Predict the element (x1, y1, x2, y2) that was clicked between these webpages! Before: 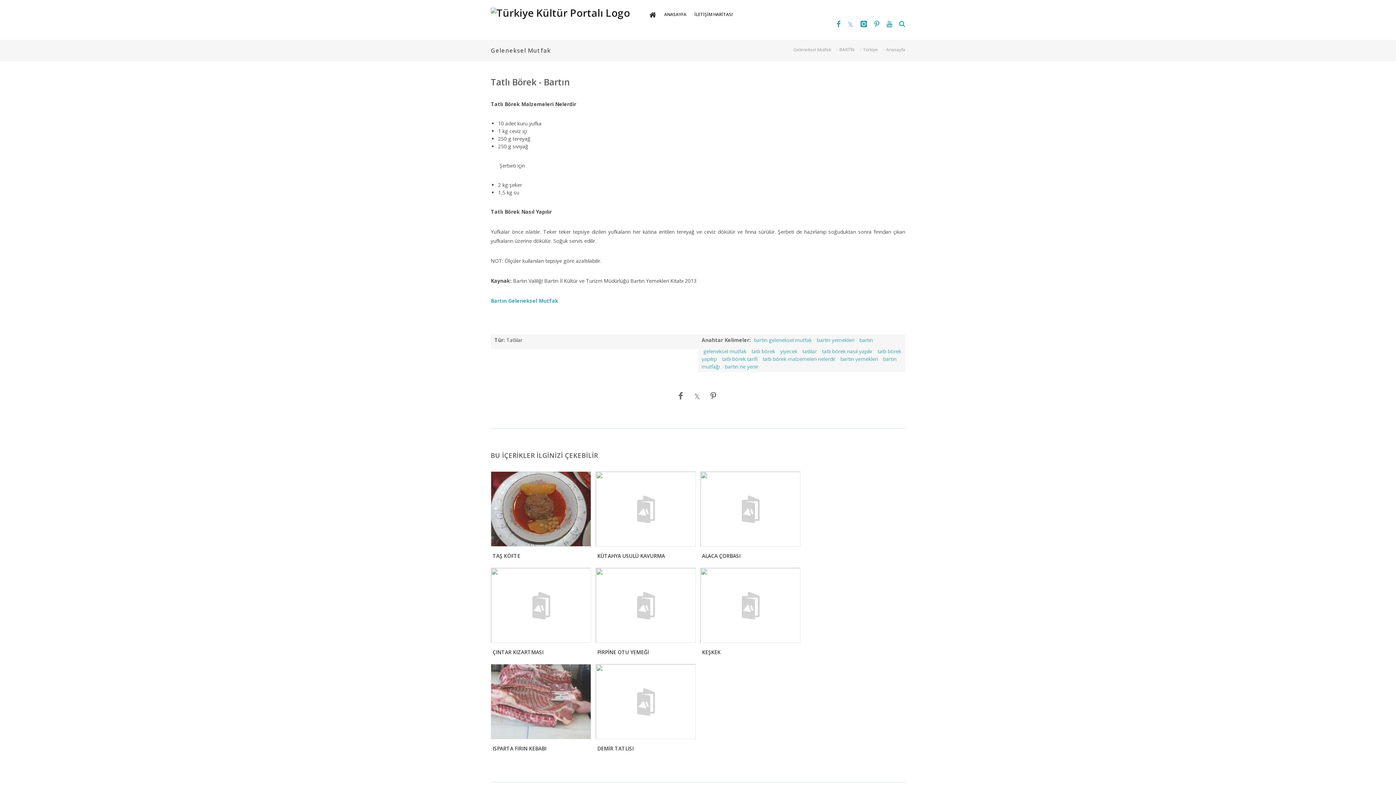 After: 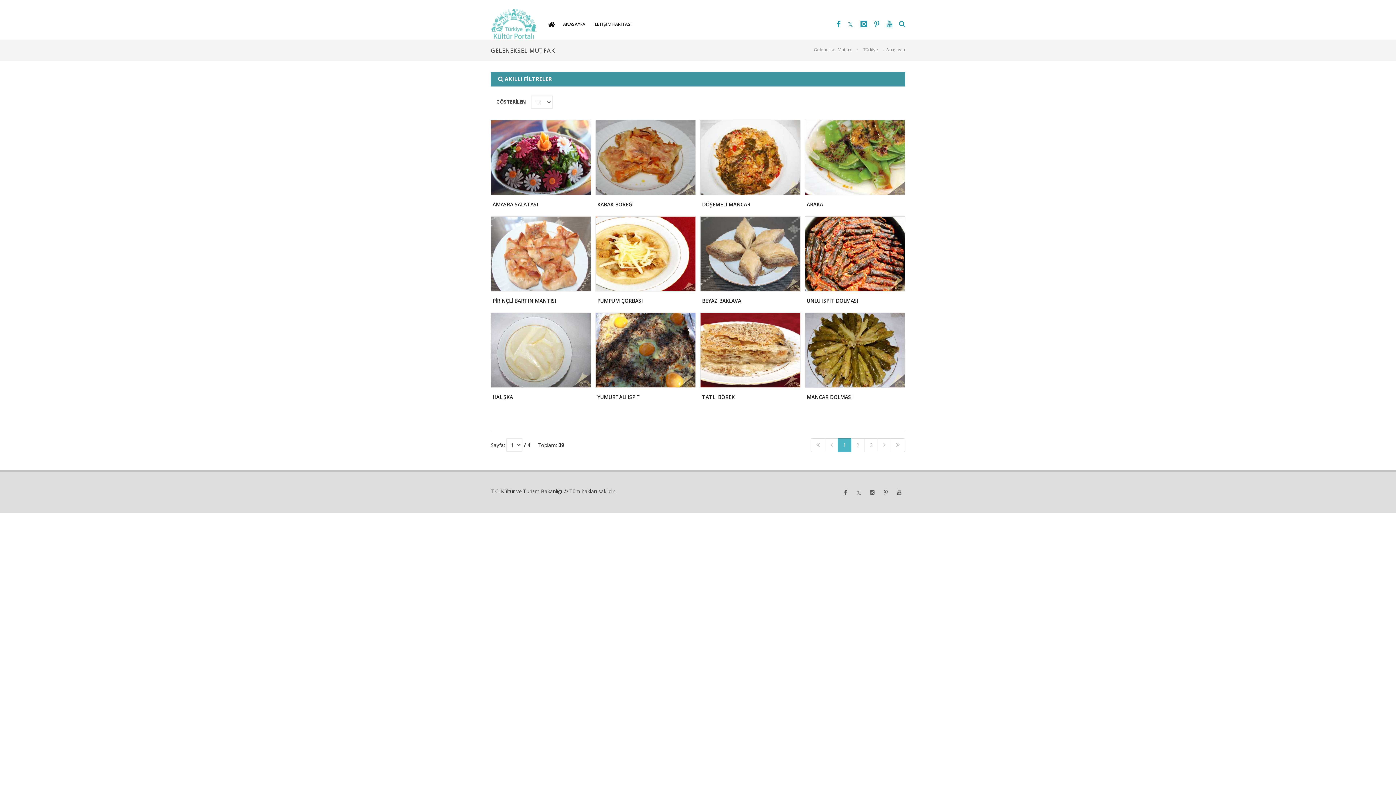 Action: bbox: (793, 46, 831, 52) label: Geleneksel Mutfak